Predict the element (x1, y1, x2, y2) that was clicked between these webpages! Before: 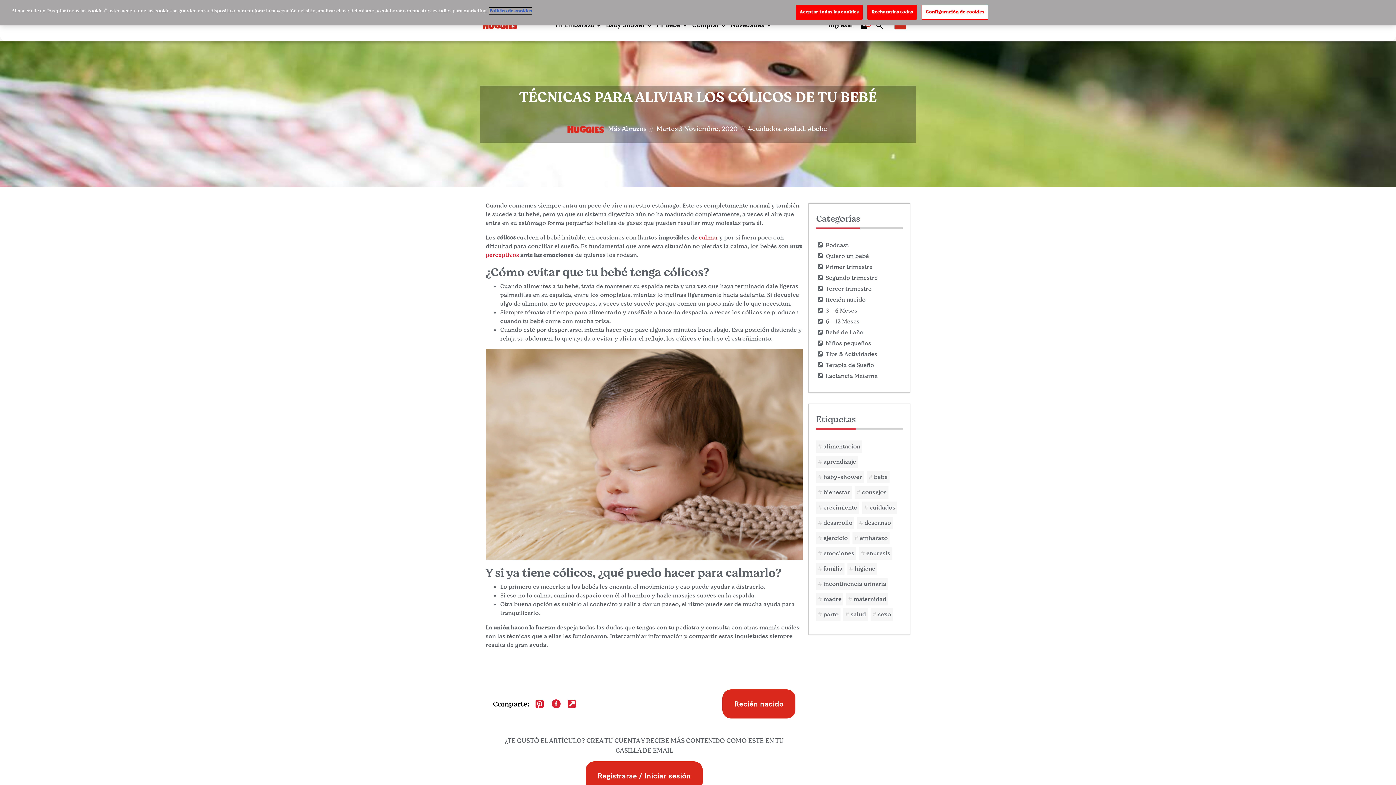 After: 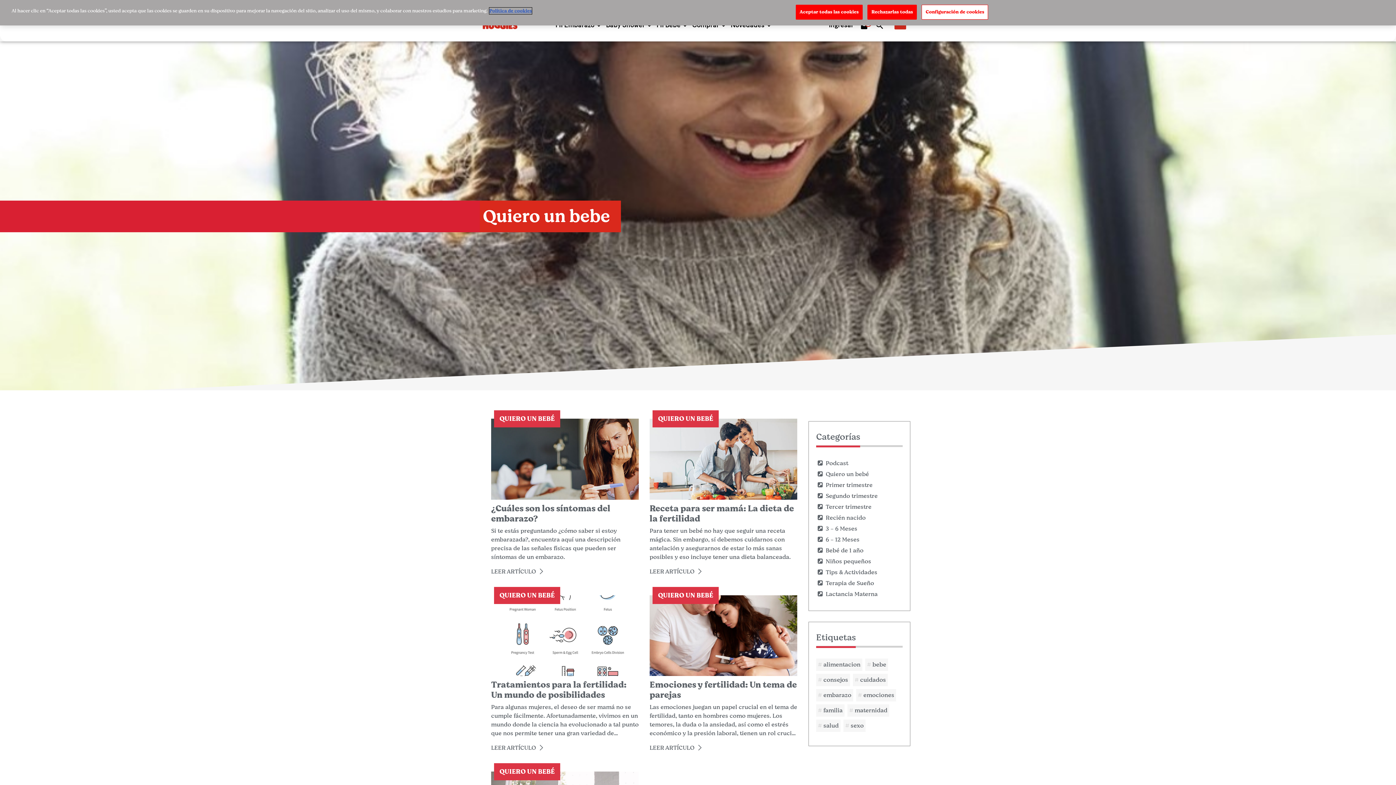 Action: bbox: (825, 252, 869, 260) label: Quiero un bebé